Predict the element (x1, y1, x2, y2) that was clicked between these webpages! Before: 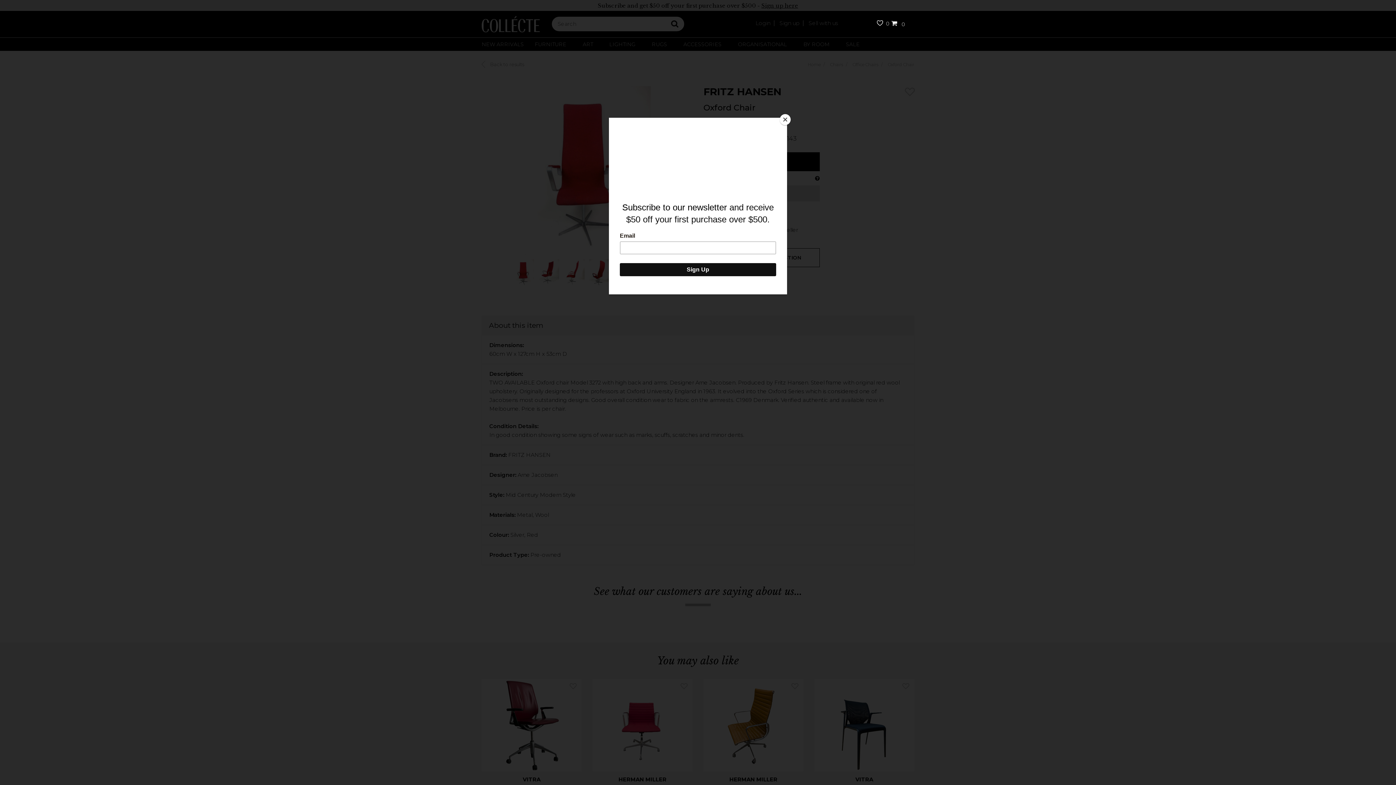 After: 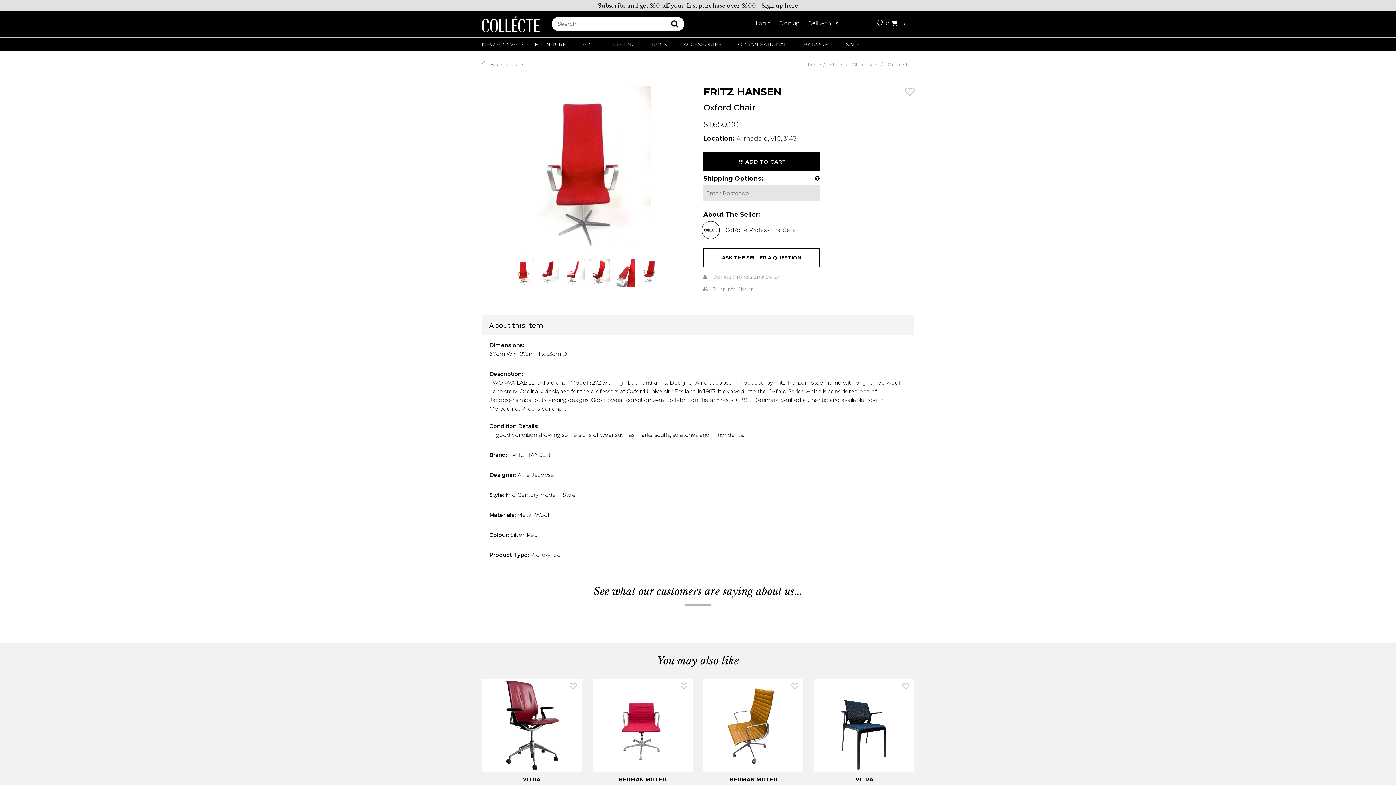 Action: bbox: (780, 114, 790, 125) label: Close